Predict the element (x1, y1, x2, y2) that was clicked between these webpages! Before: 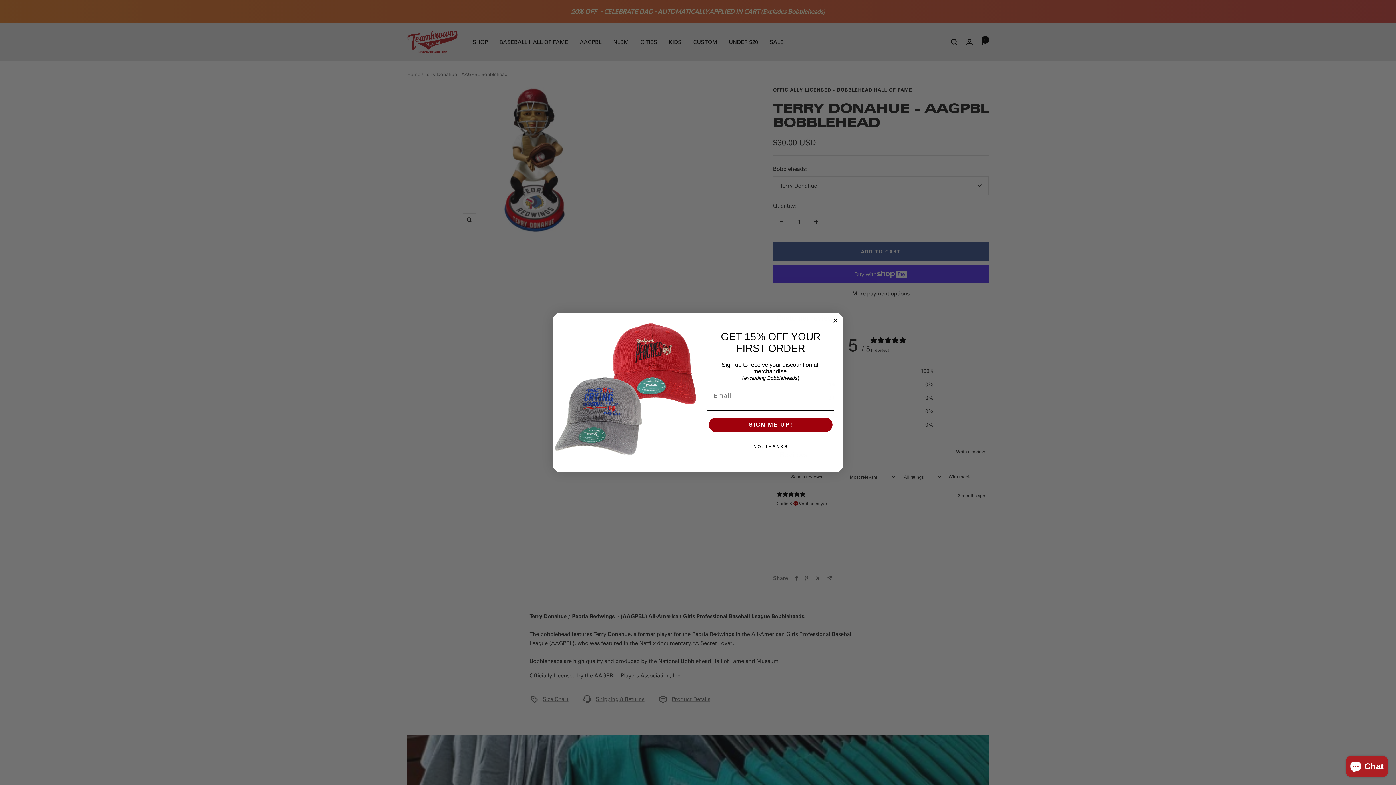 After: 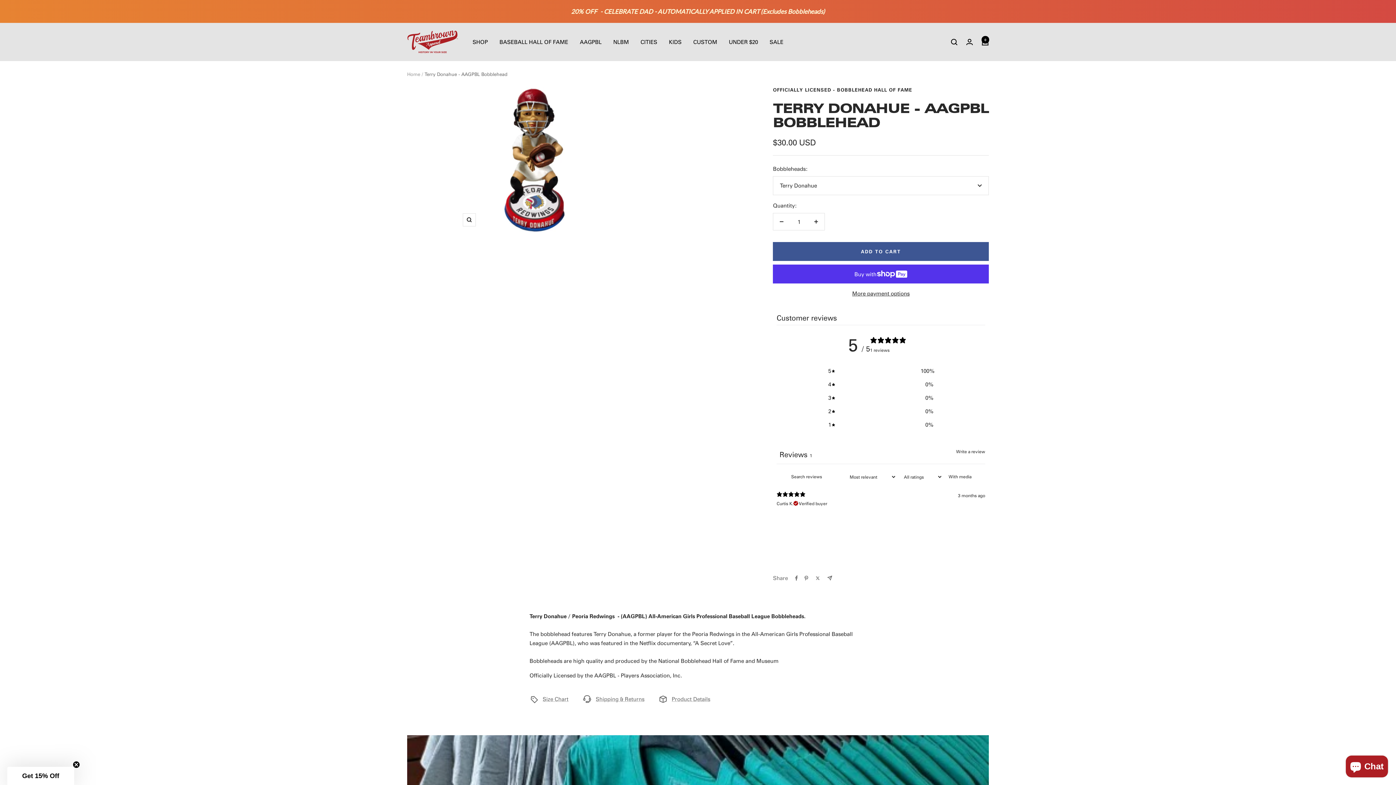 Action: label: Close dialog bbox: (831, 316, 840, 325)